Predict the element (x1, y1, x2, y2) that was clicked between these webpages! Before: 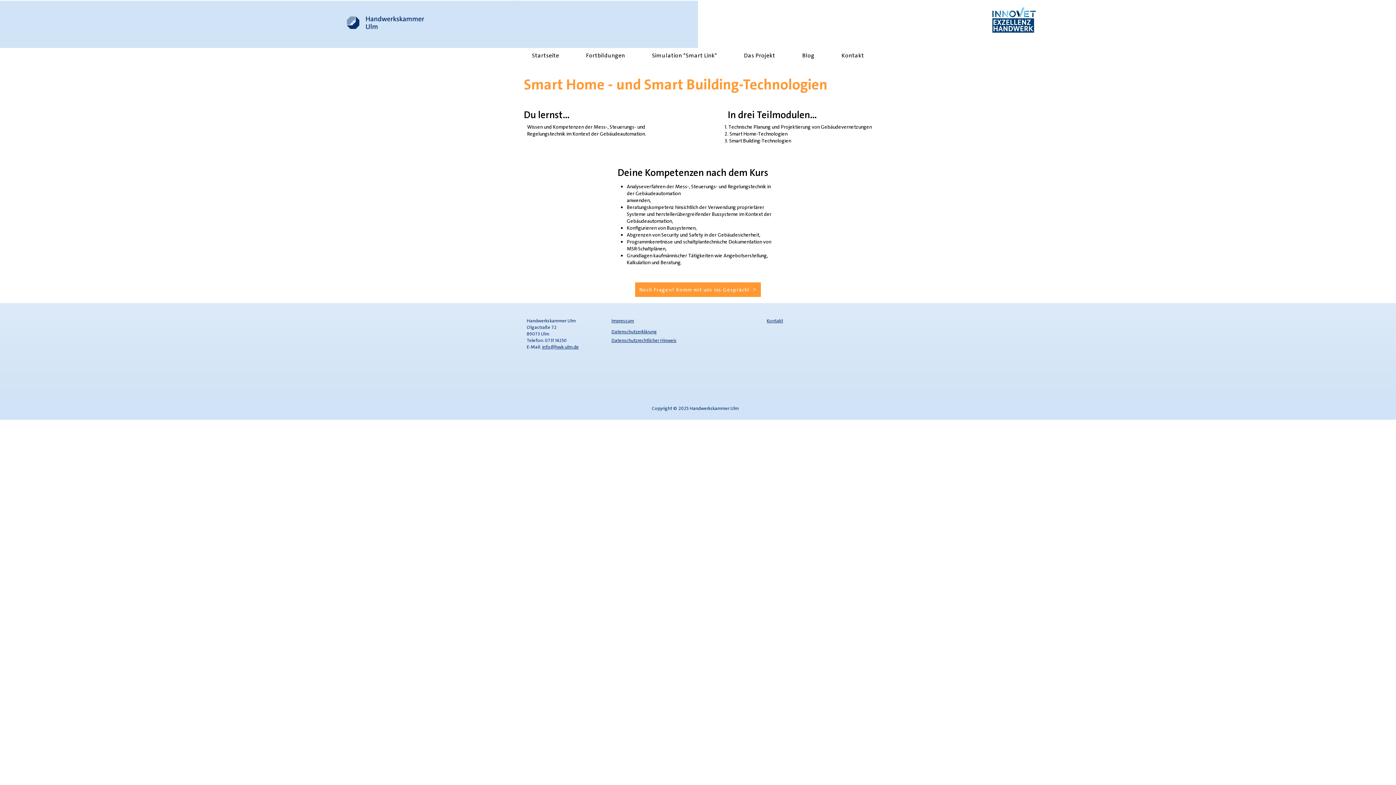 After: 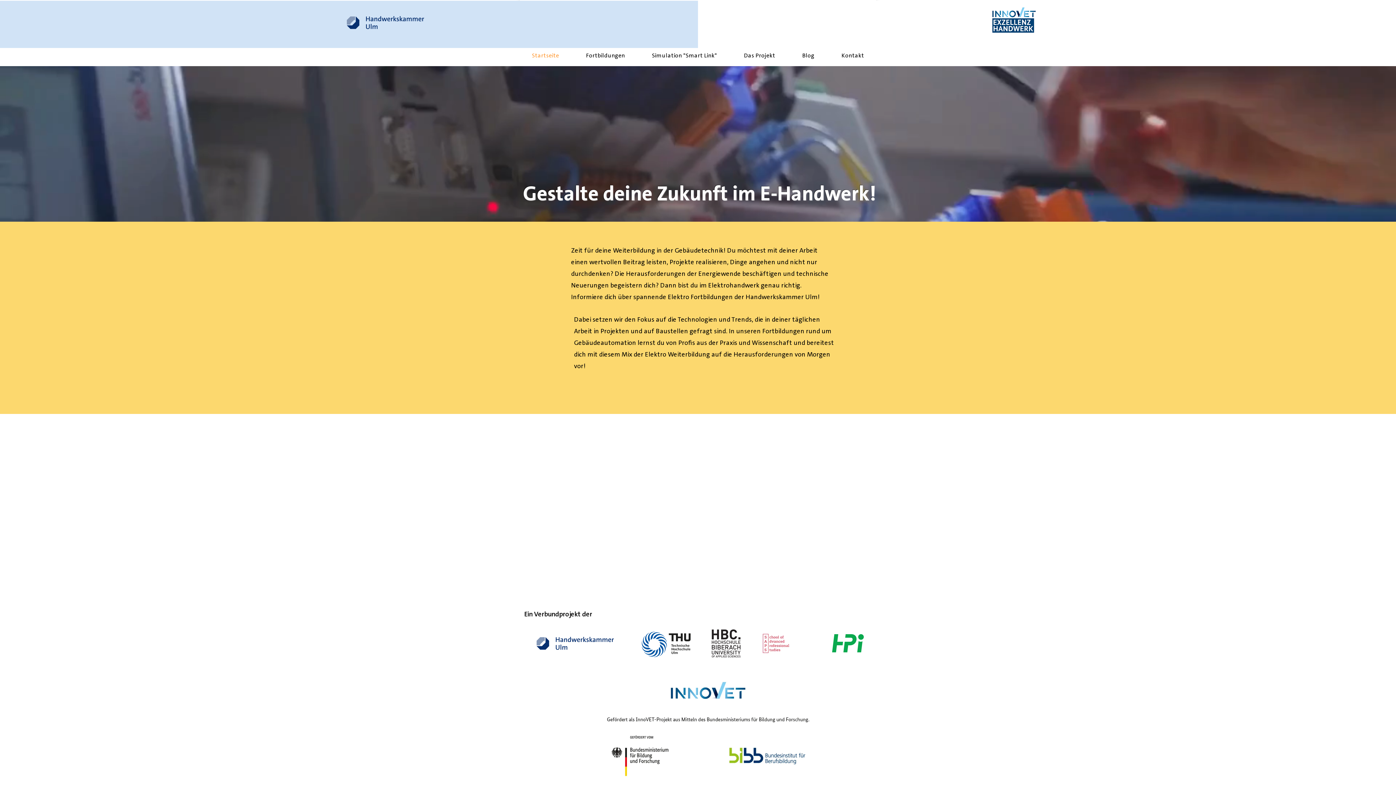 Action: bbox: (520, 48, 571, 62) label: Startseite